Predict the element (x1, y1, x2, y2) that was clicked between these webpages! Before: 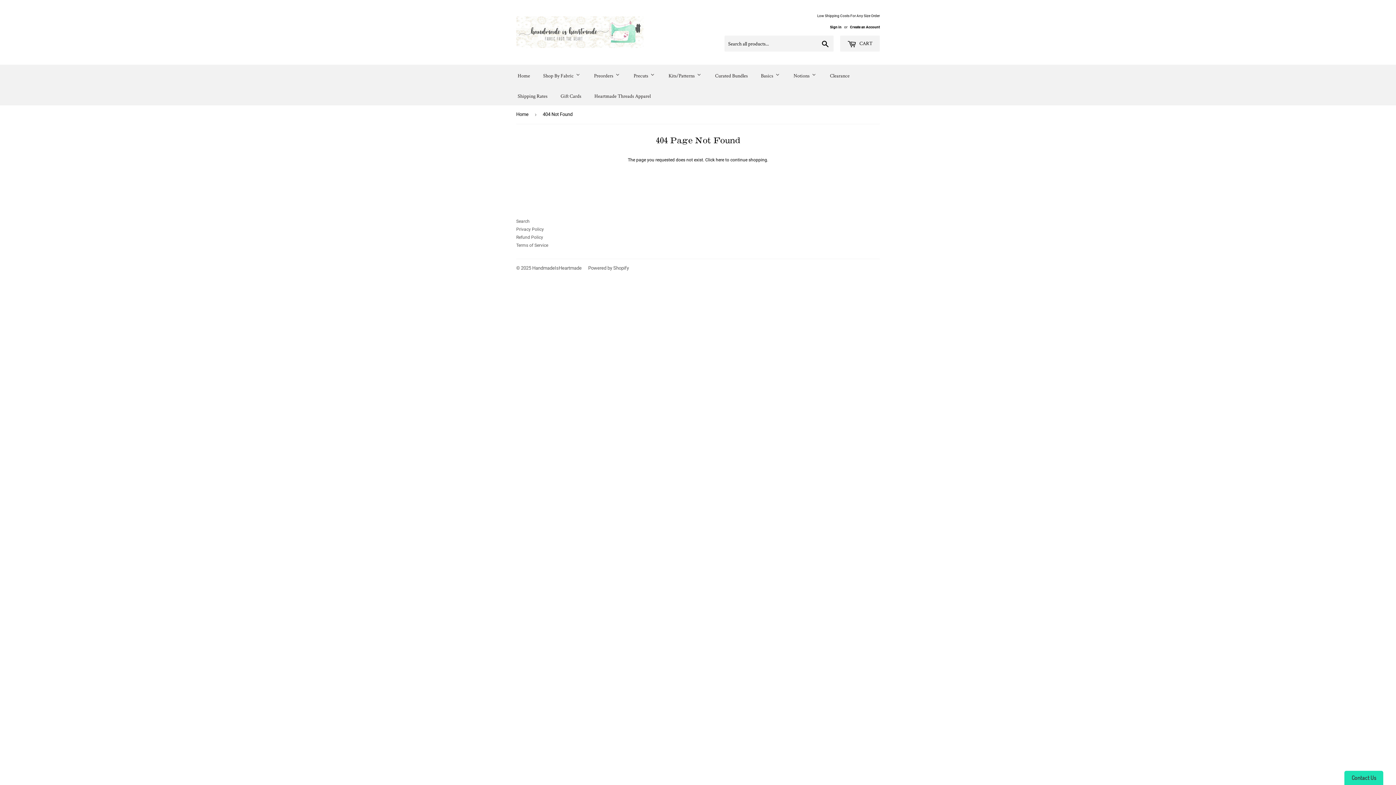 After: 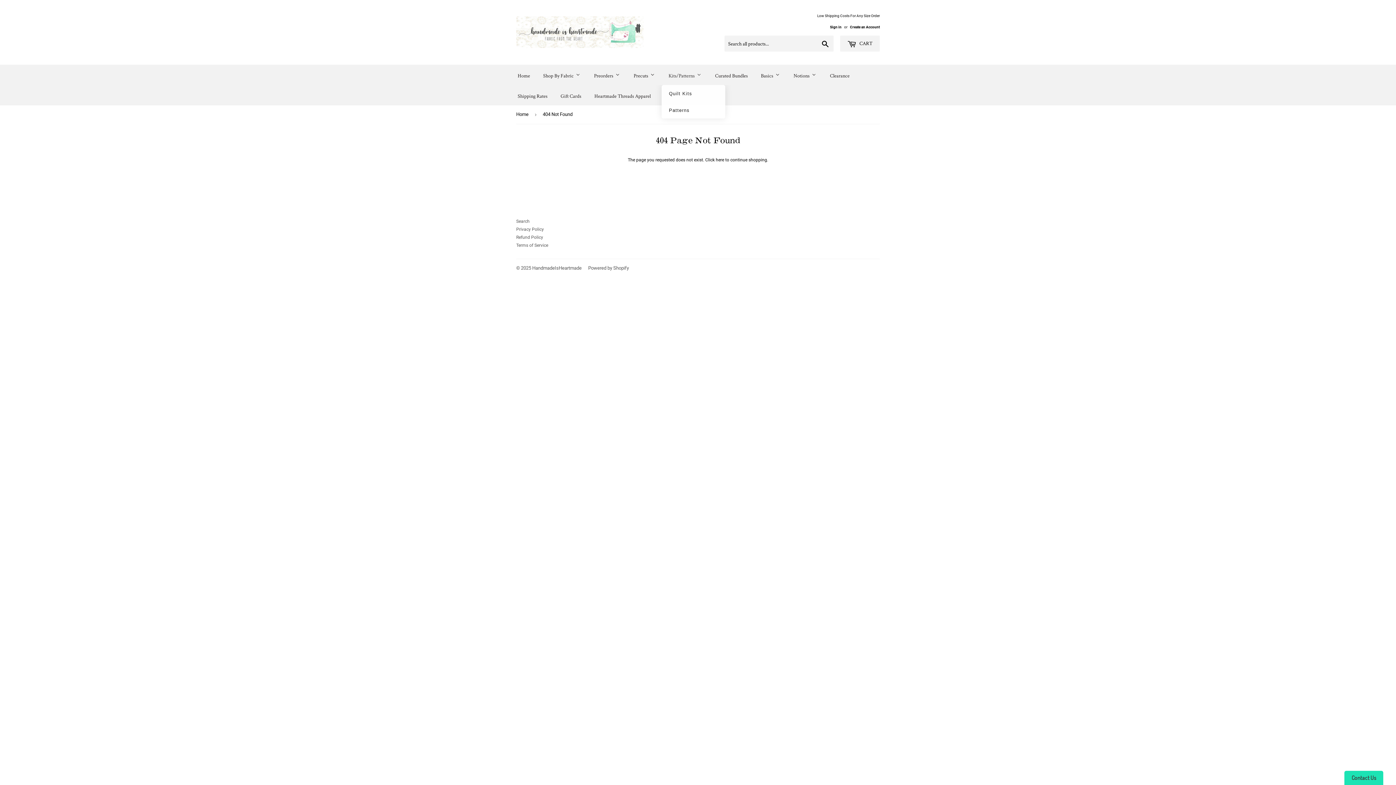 Action: label: Kits/Patterns bbox: (661, 64, 708, 85)